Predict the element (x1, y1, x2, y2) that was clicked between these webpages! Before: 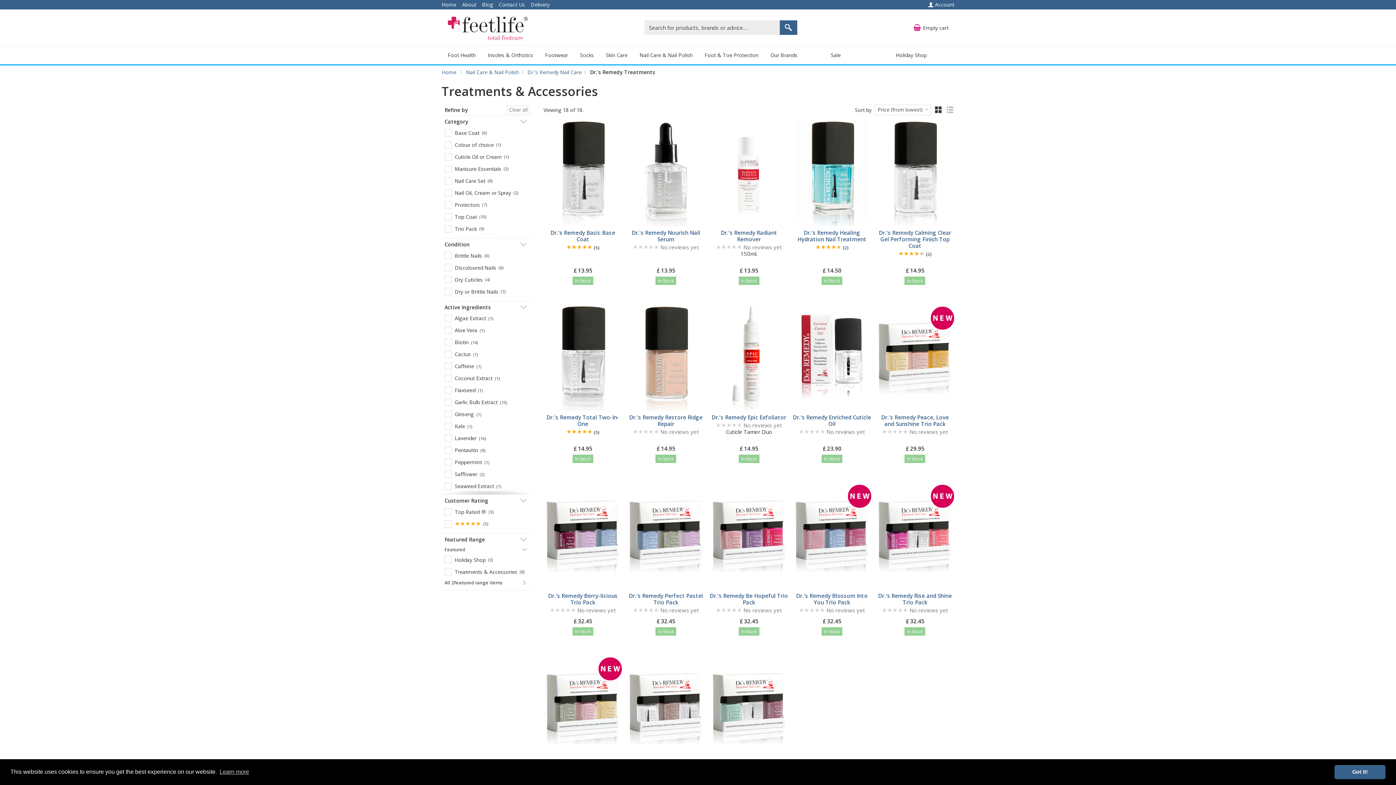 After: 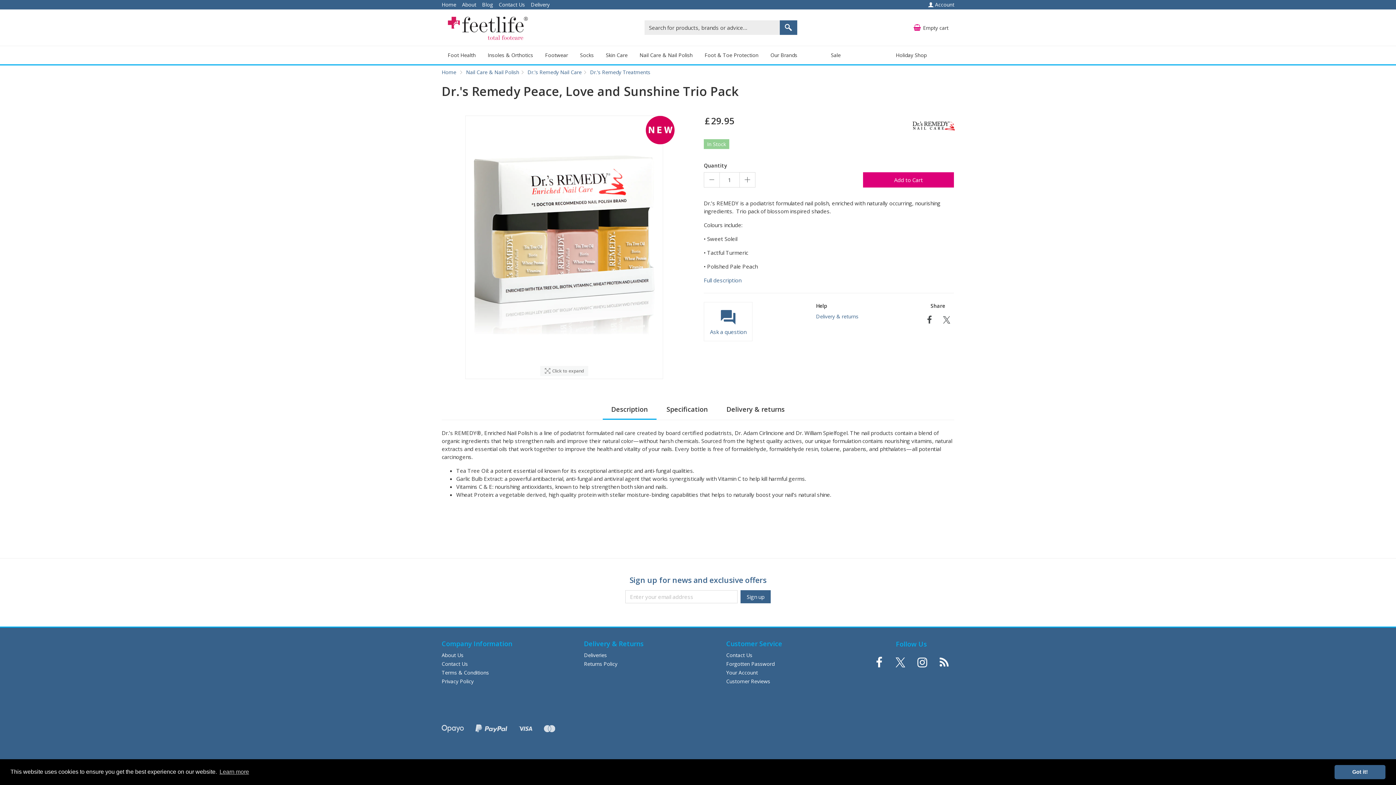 Action: bbox: (875, 306, 954, 411)